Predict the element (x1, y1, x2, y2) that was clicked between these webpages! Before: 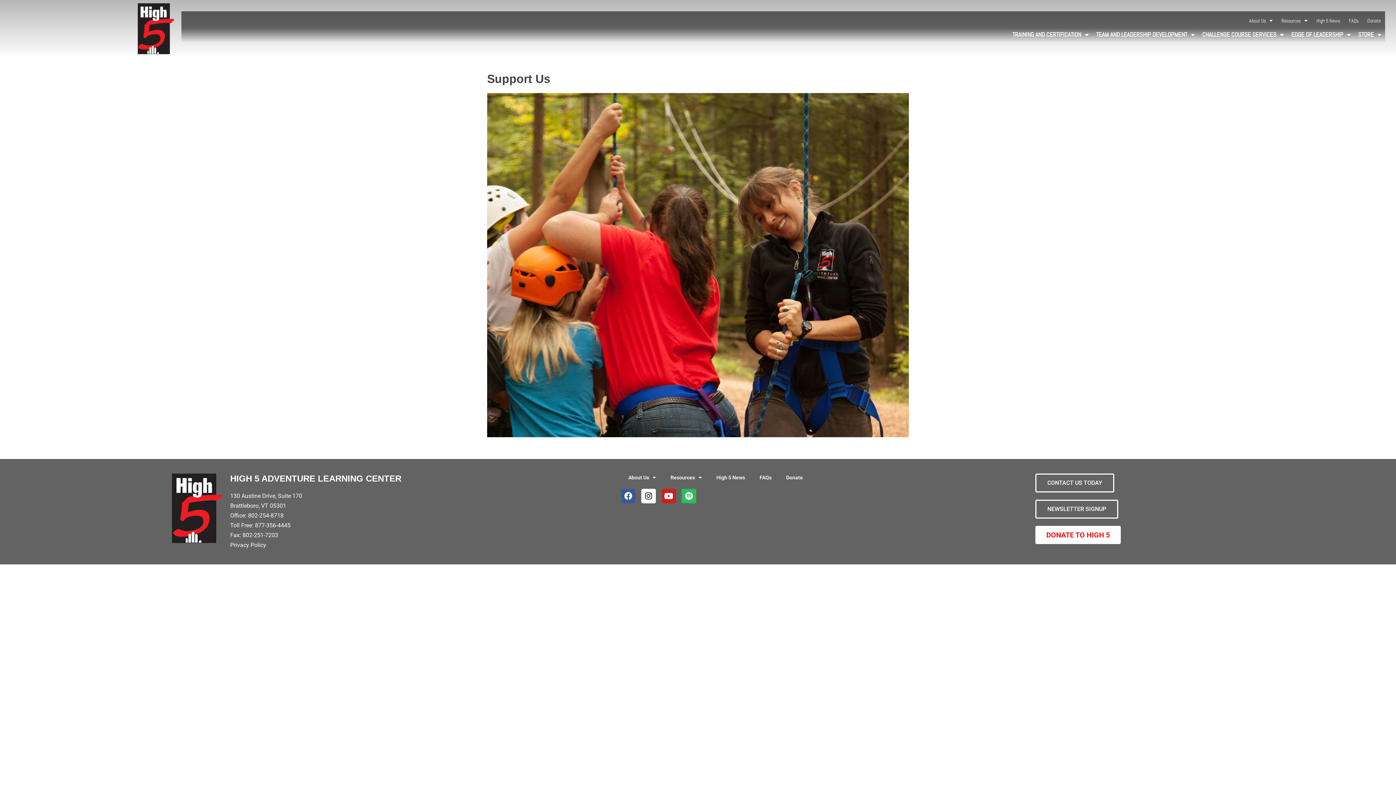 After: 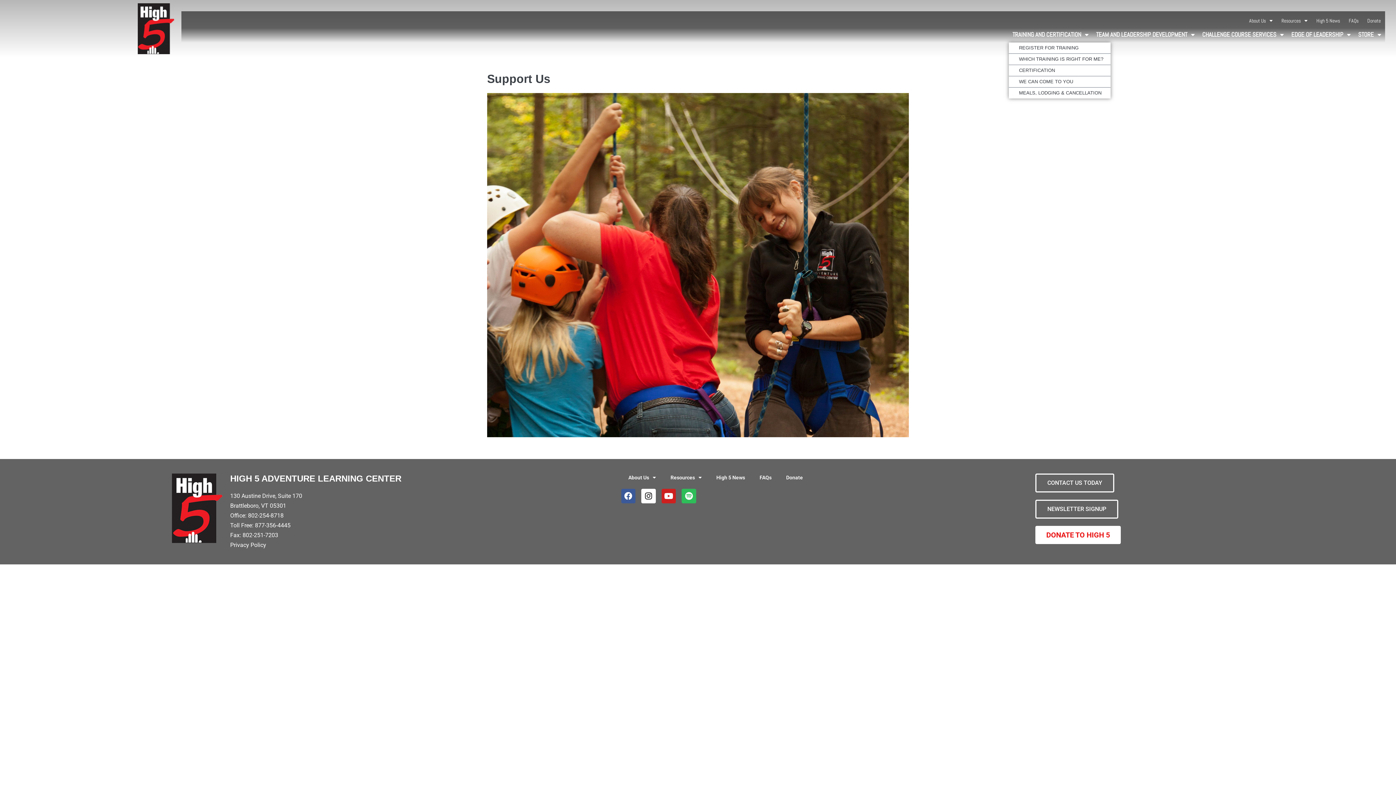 Action: label: TRAINING AND CERTIFICATION bbox: (1009, 26, 1092, 42)